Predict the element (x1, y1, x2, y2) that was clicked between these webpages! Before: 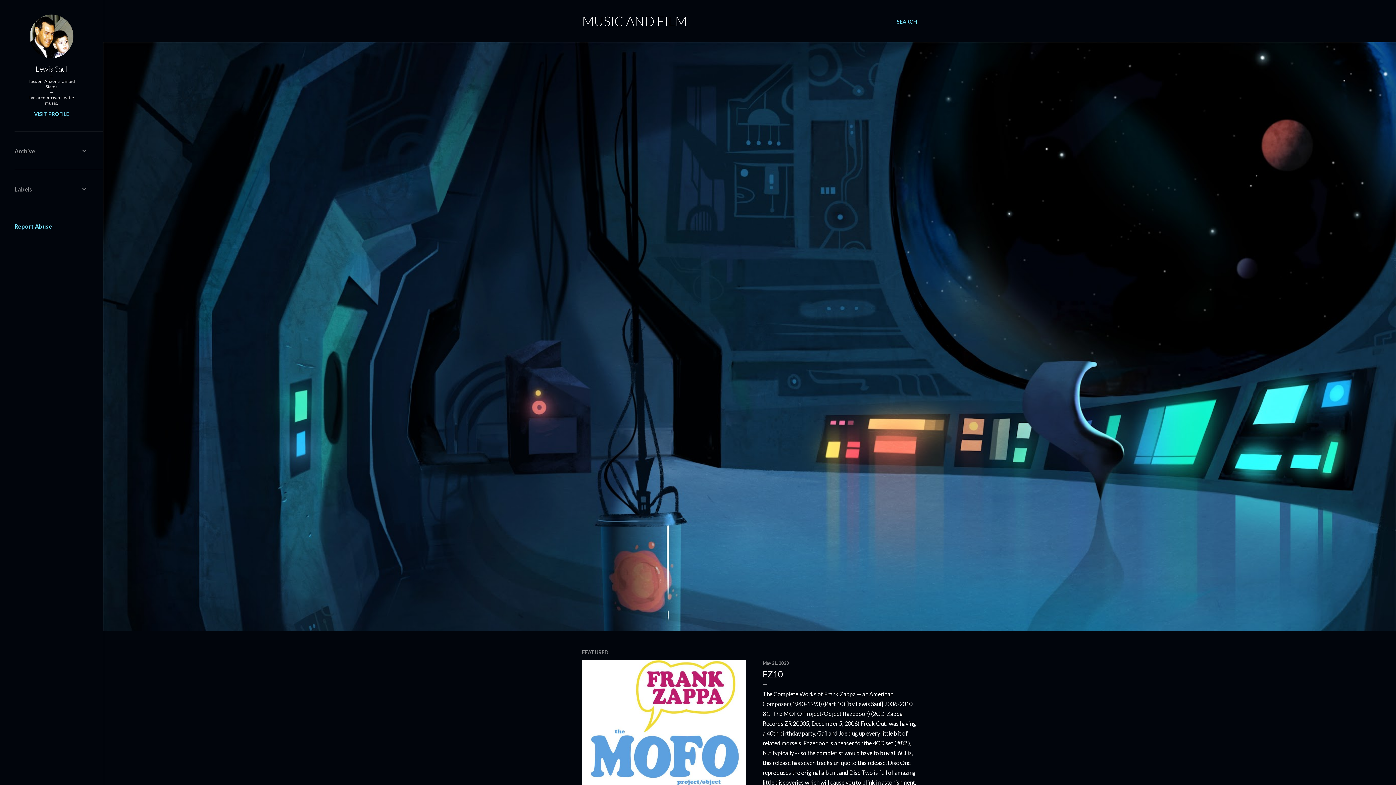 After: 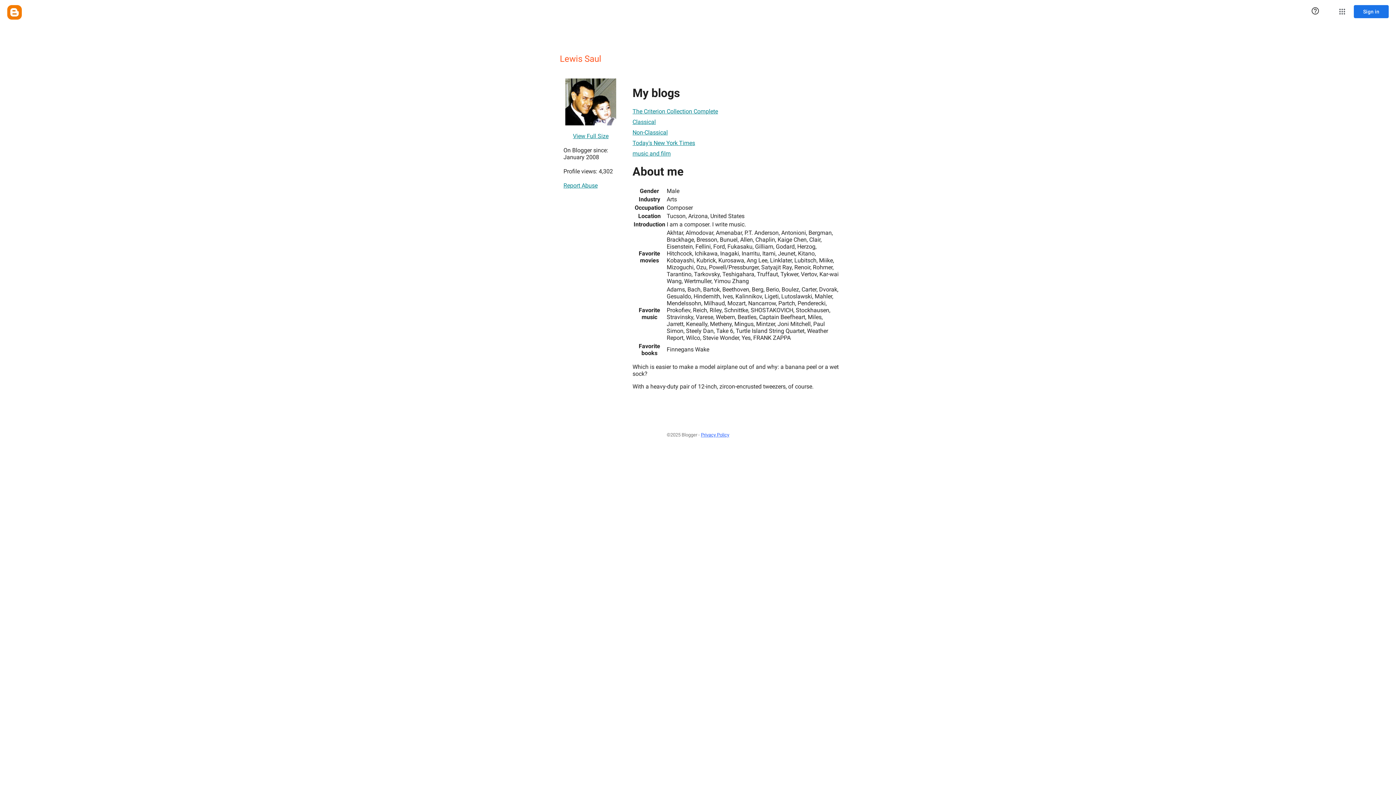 Action: bbox: (29, 53, 73, 59)